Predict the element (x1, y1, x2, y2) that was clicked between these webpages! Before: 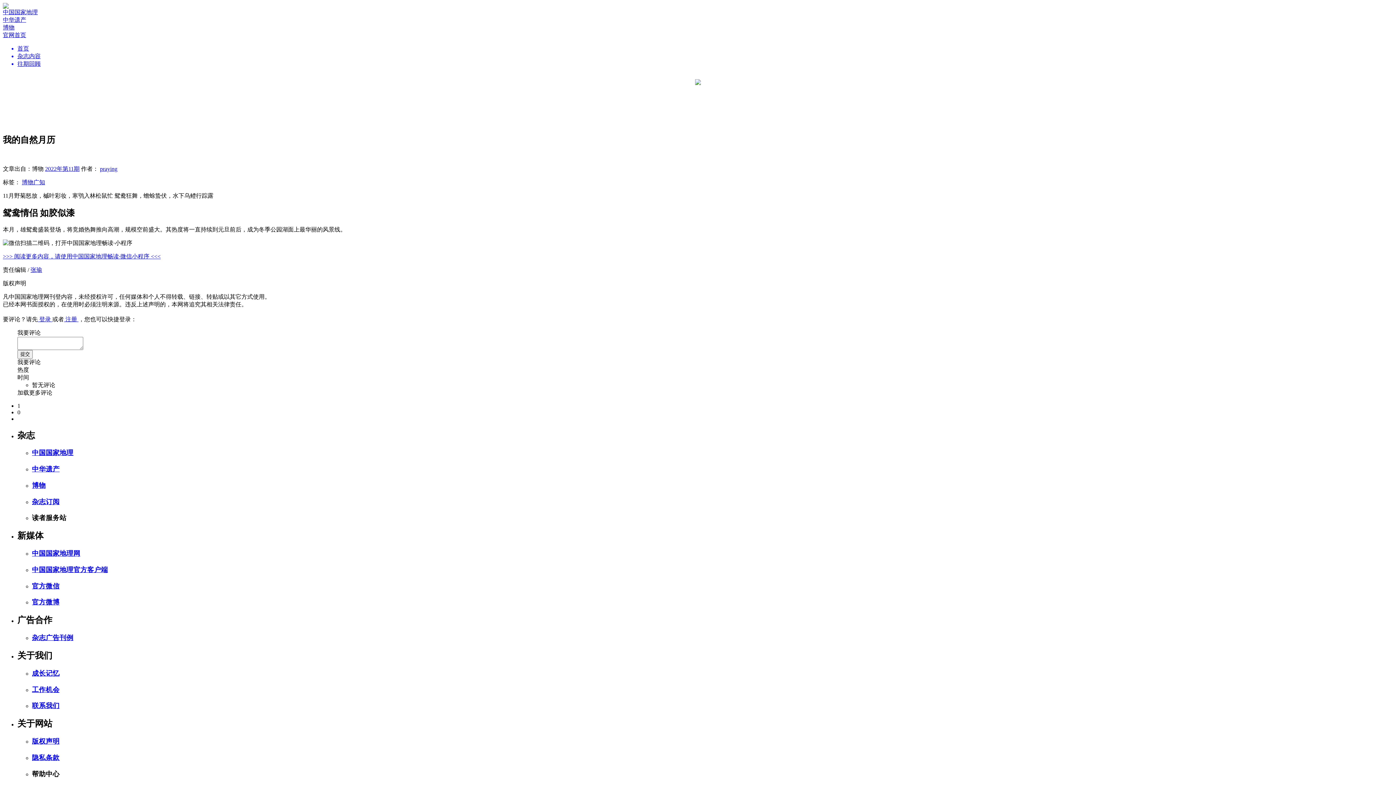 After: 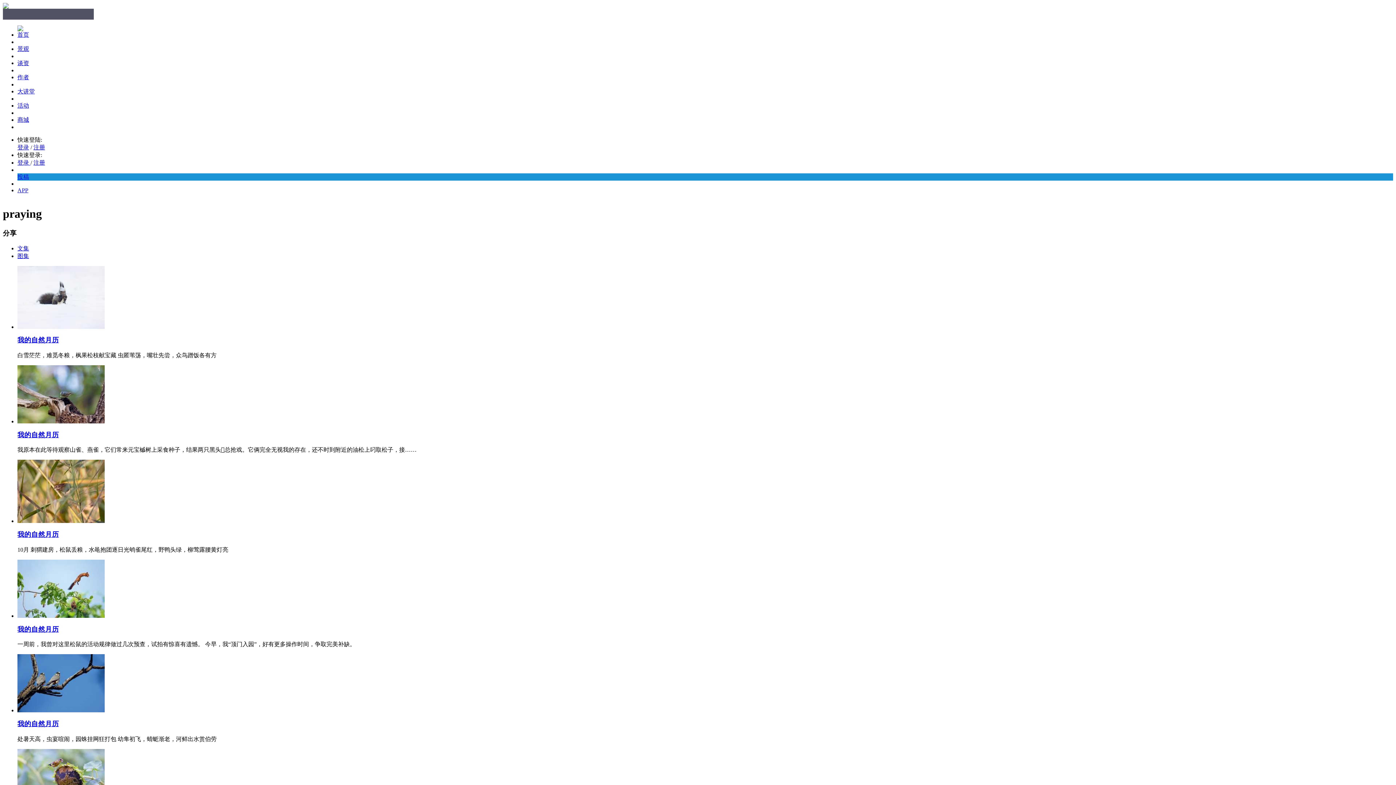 Action: label: praying bbox: (100, 165, 117, 171)